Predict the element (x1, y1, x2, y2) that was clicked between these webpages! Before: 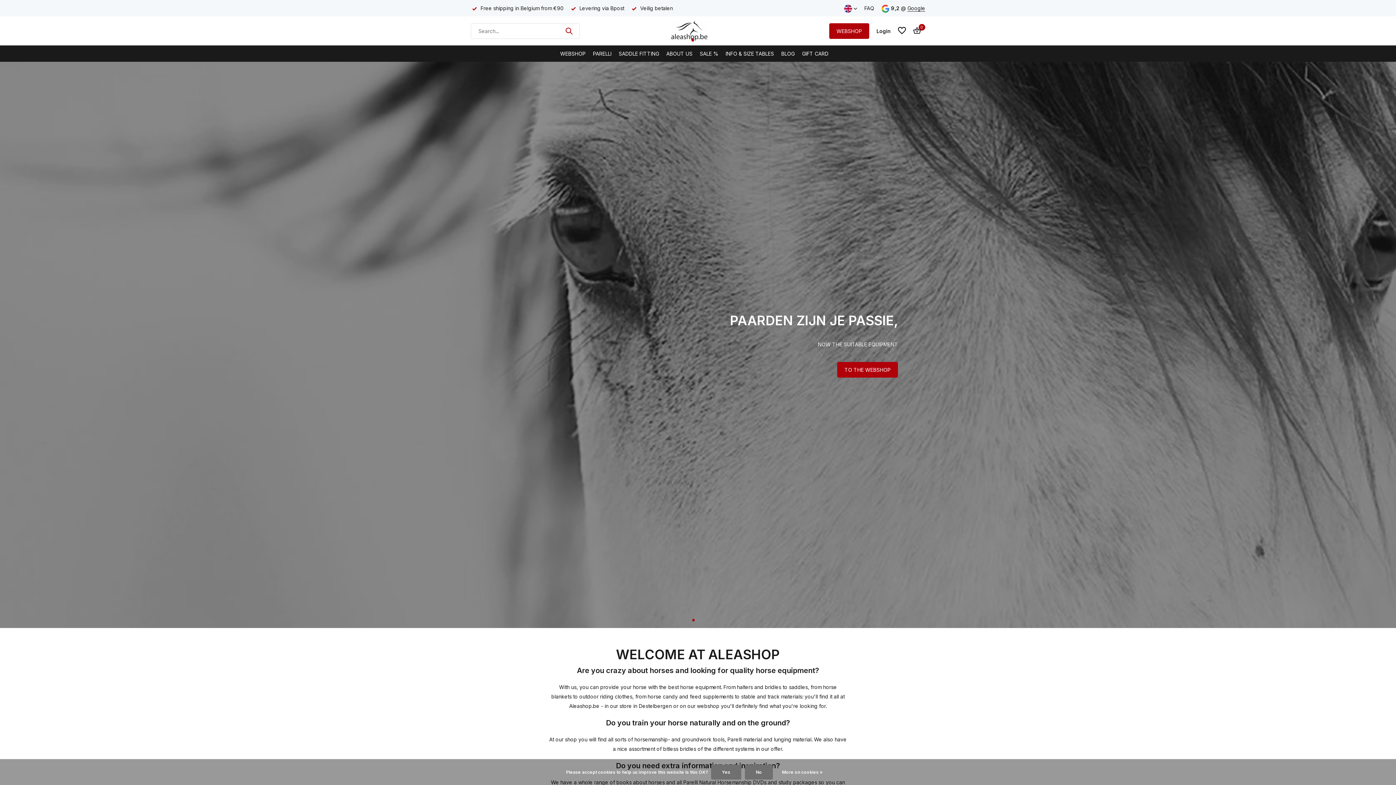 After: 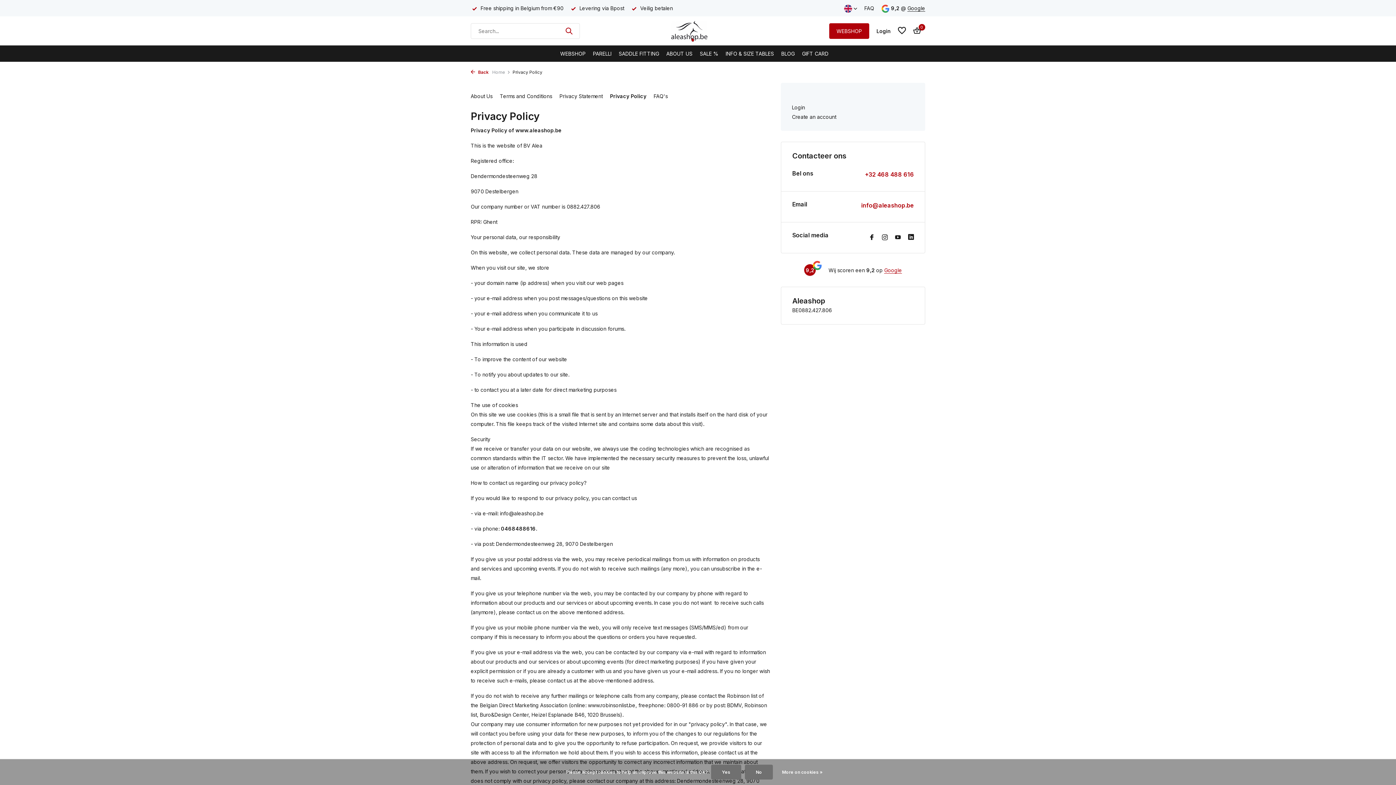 Action: label: More on cookies » bbox: (774, 769, 830, 776)